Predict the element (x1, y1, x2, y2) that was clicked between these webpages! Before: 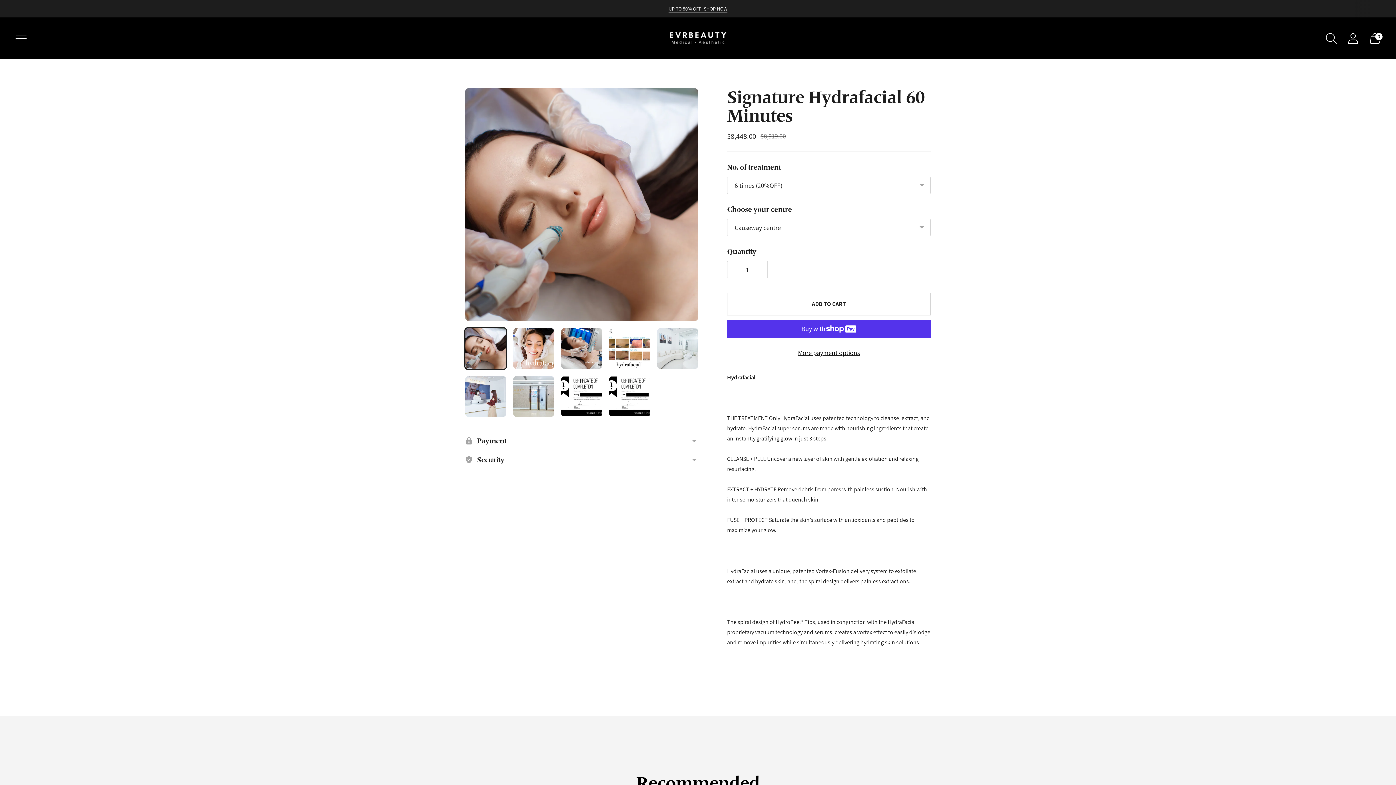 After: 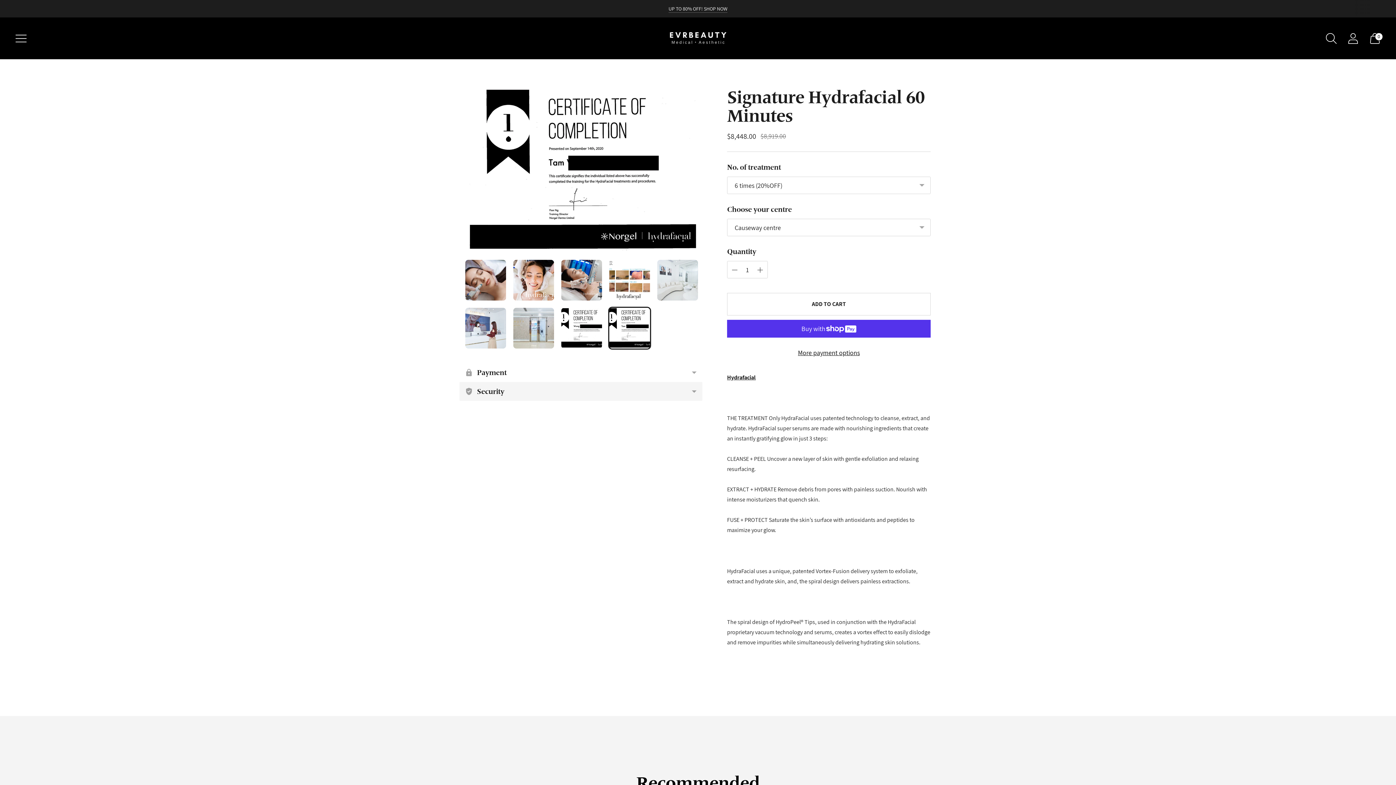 Action: bbox: (609, 376, 650, 417) label: Change image to image 9